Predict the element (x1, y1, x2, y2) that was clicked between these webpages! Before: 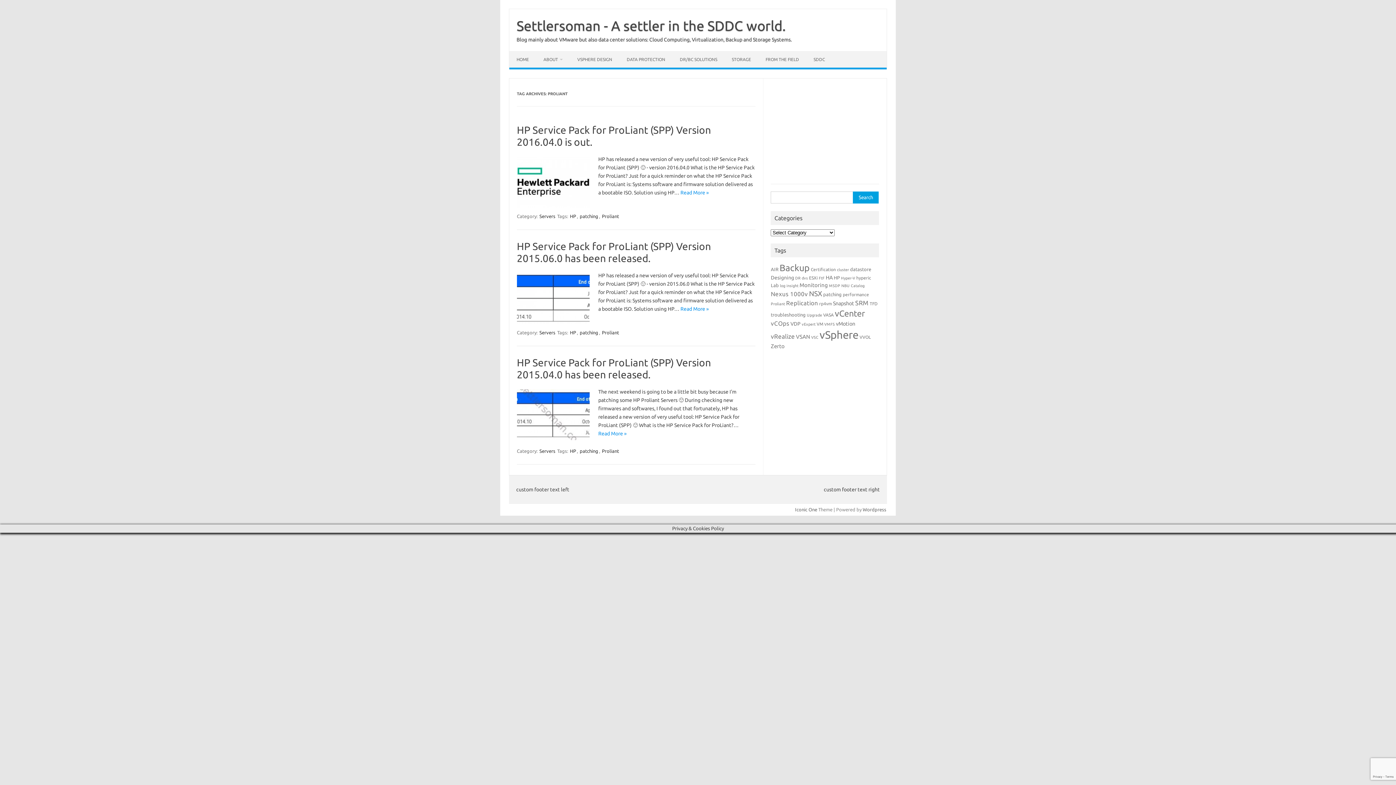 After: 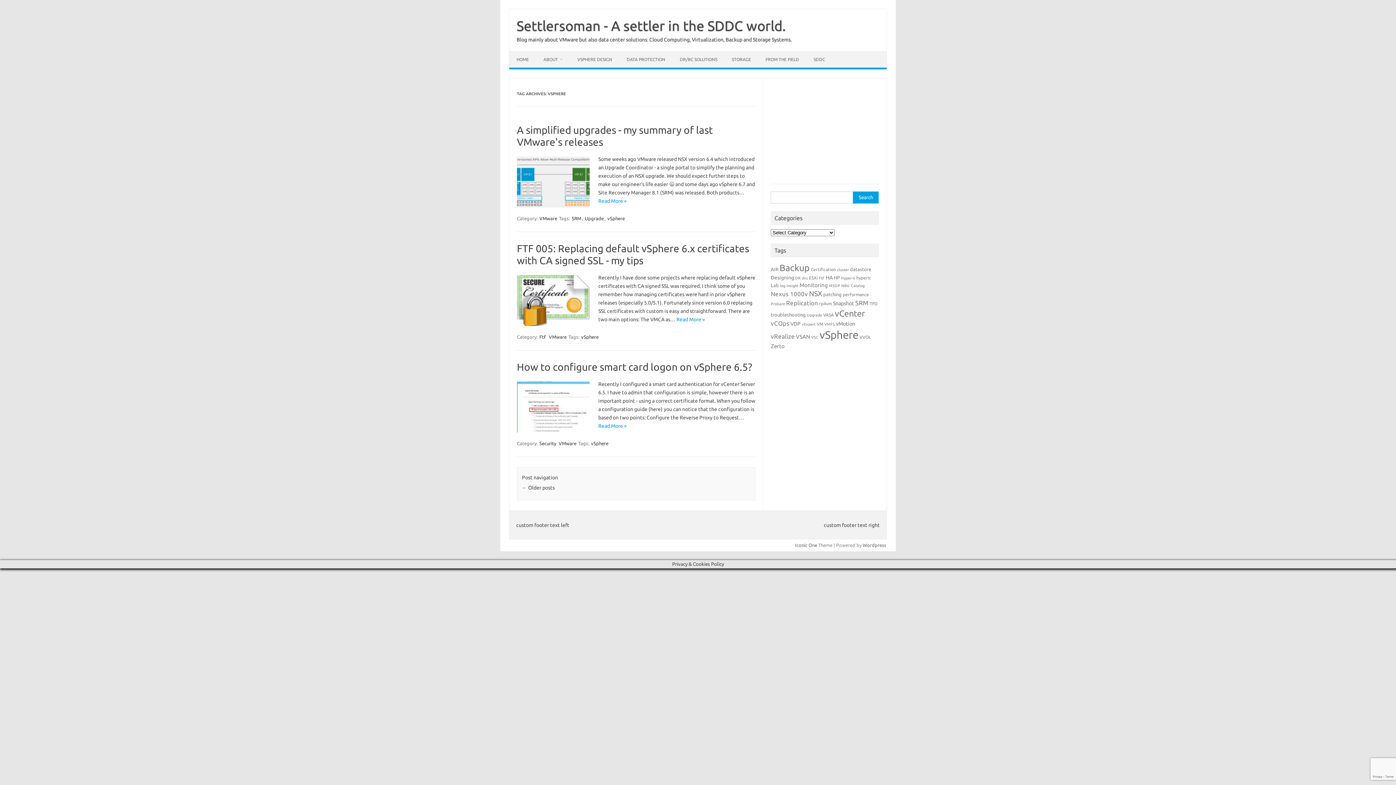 Action: label: vSphere (119 items) bbox: (819, 329, 858, 341)